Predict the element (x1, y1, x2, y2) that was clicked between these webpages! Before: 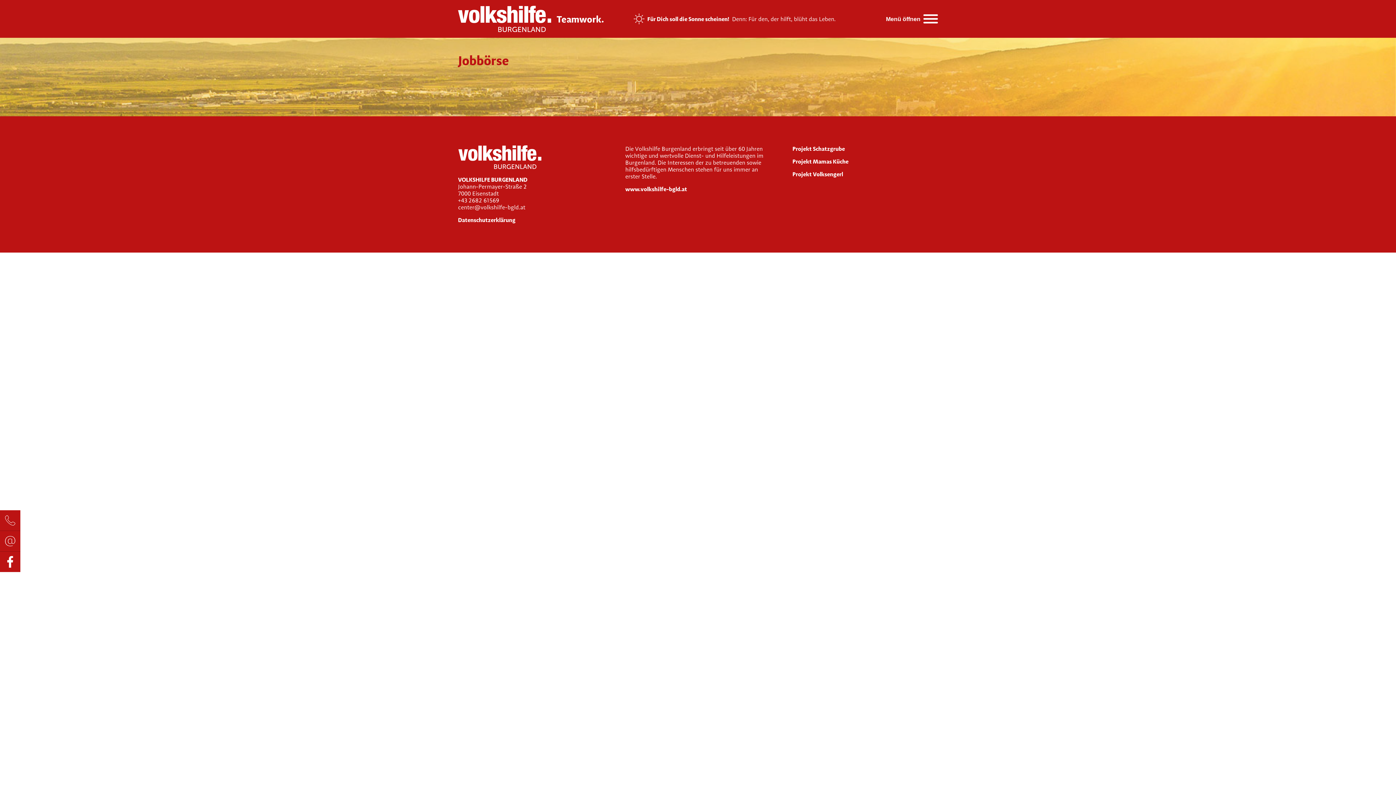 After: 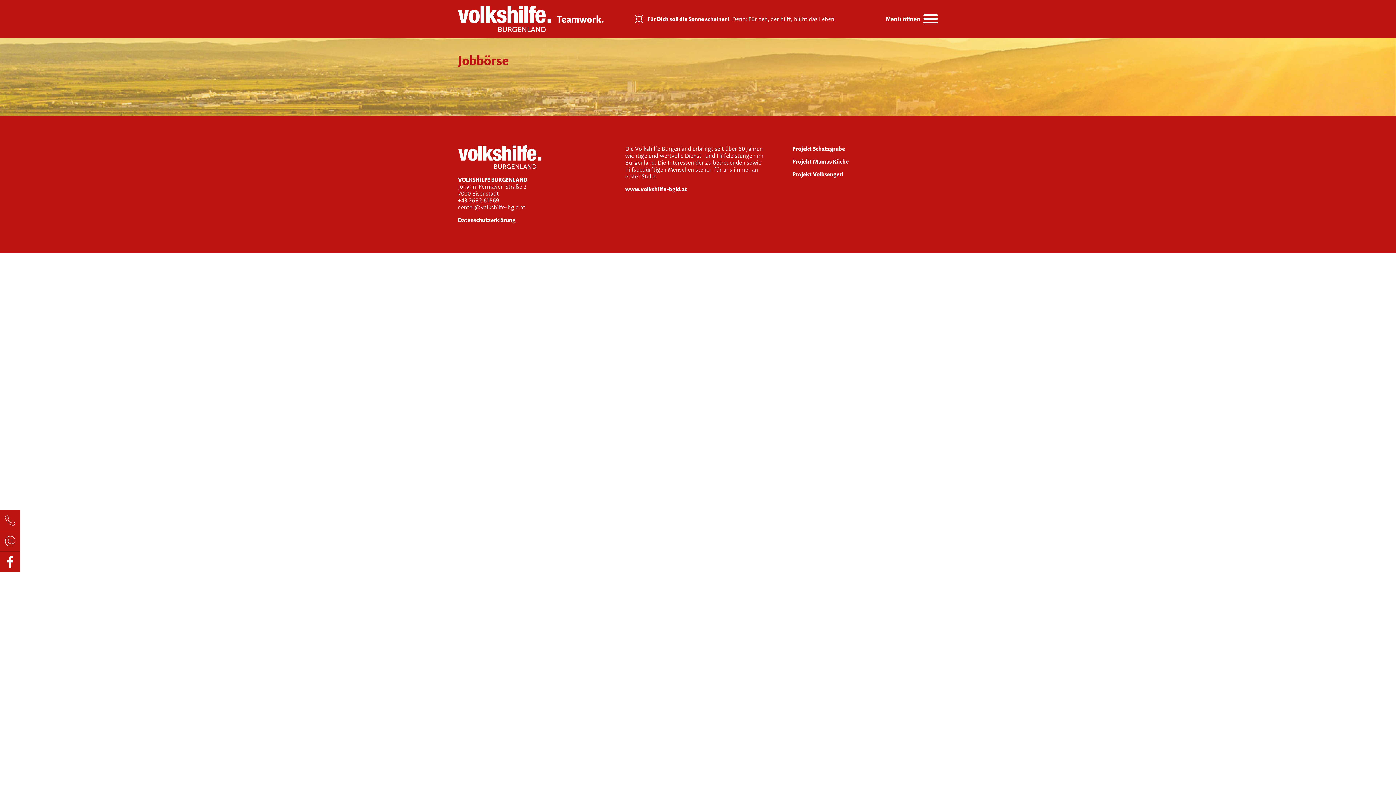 Action: bbox: (625, 185, 687, 192) label: www.volkshilfe-bgld.at